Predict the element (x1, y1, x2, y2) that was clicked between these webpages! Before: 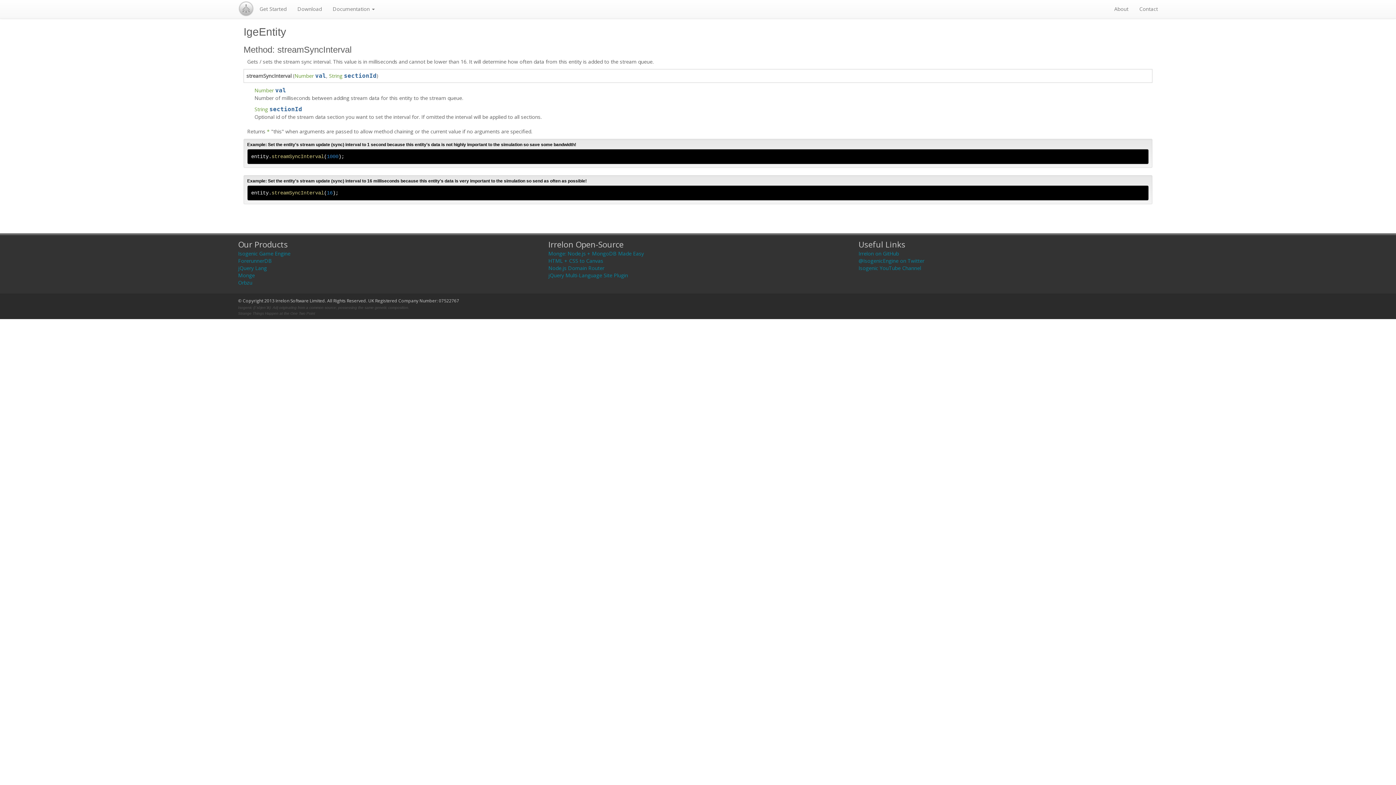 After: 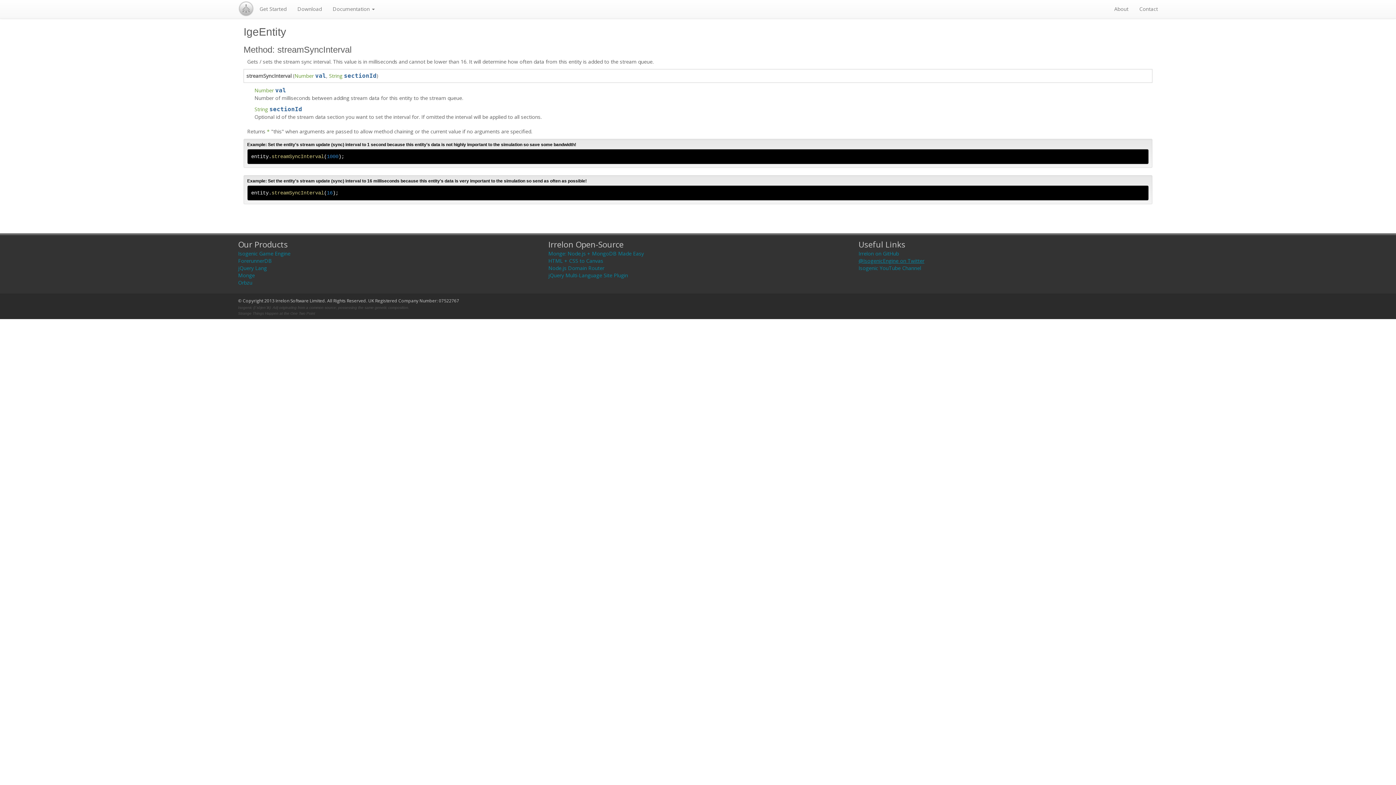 Action: bbox: (858, 257, 924, 264) label: @IsogenicEngine on Twitter